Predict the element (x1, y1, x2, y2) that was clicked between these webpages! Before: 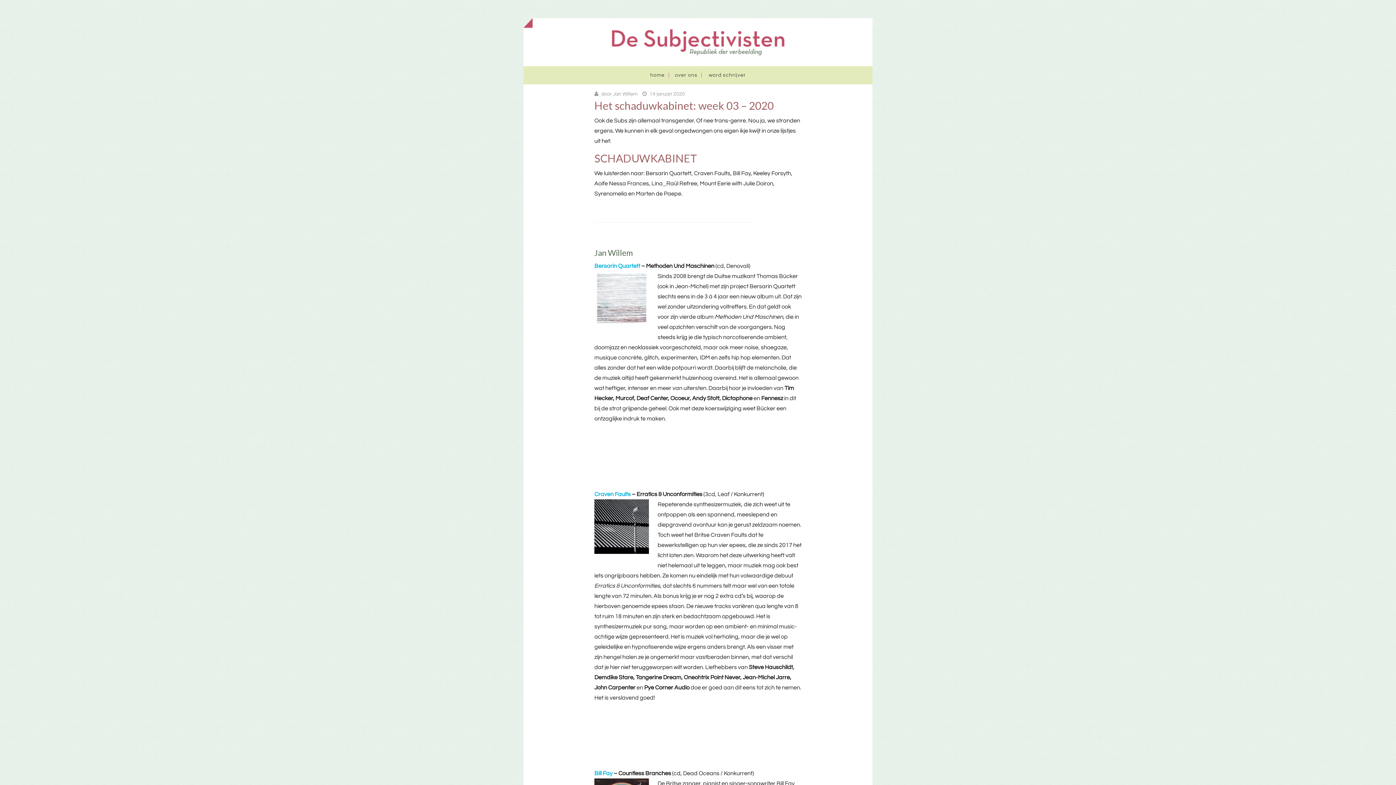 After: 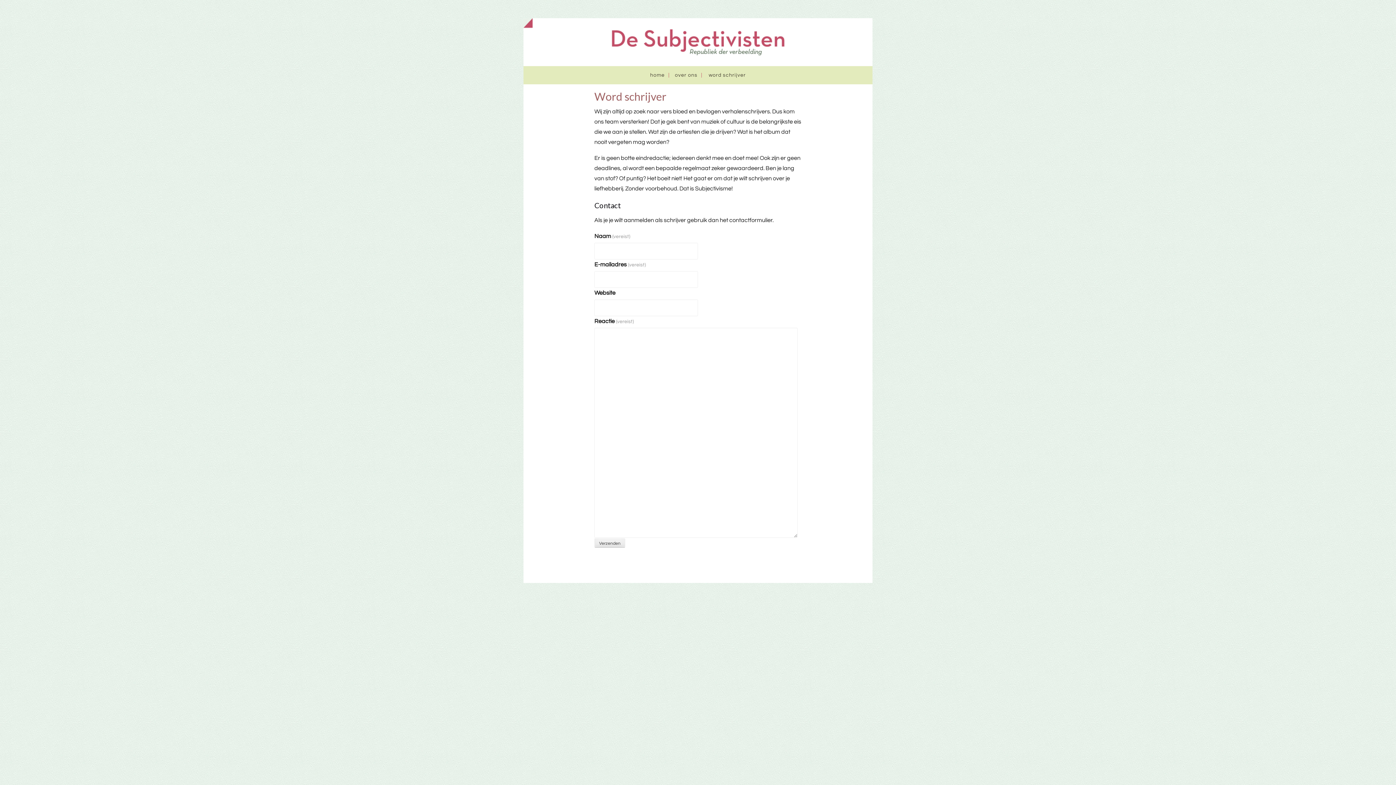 Action: label: word schrijver bbox: (703, 69, 751, 80)